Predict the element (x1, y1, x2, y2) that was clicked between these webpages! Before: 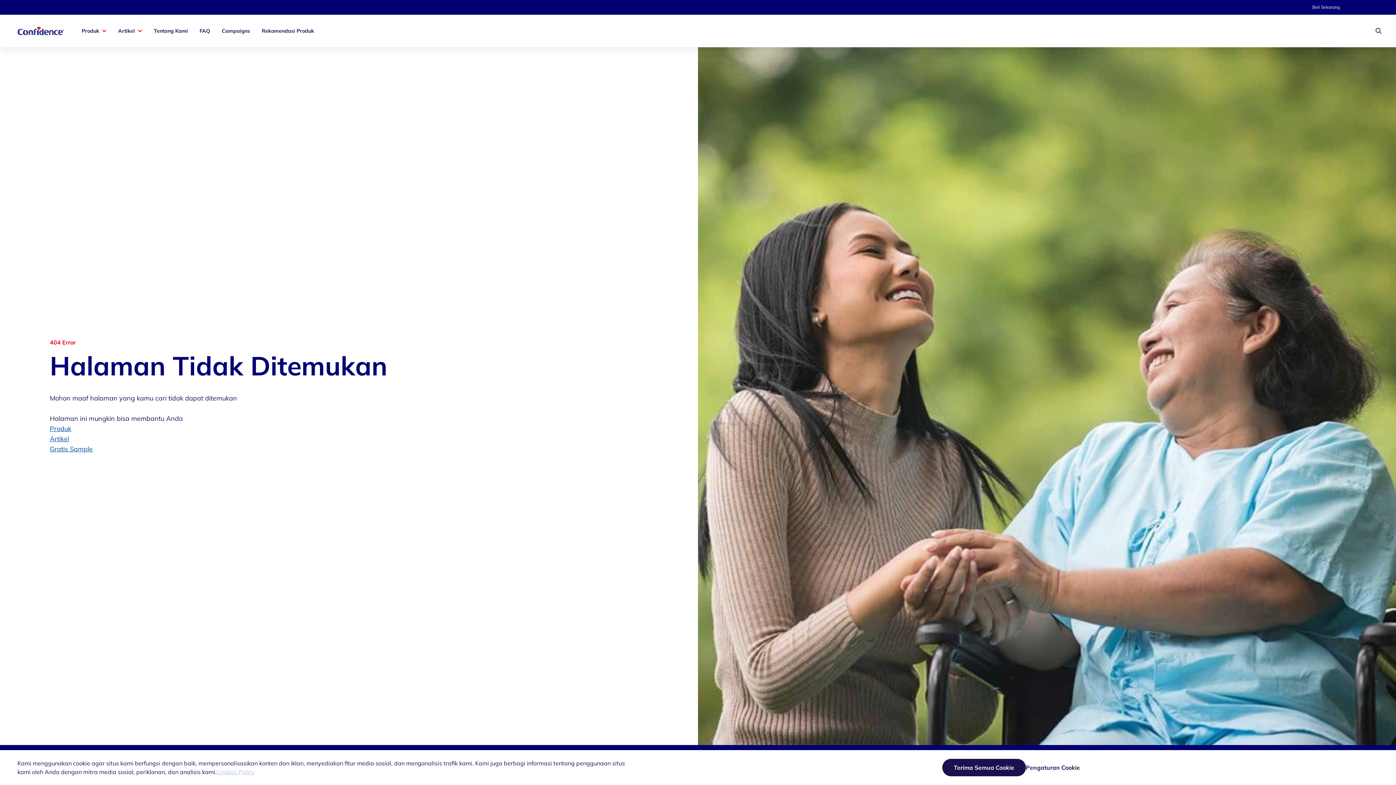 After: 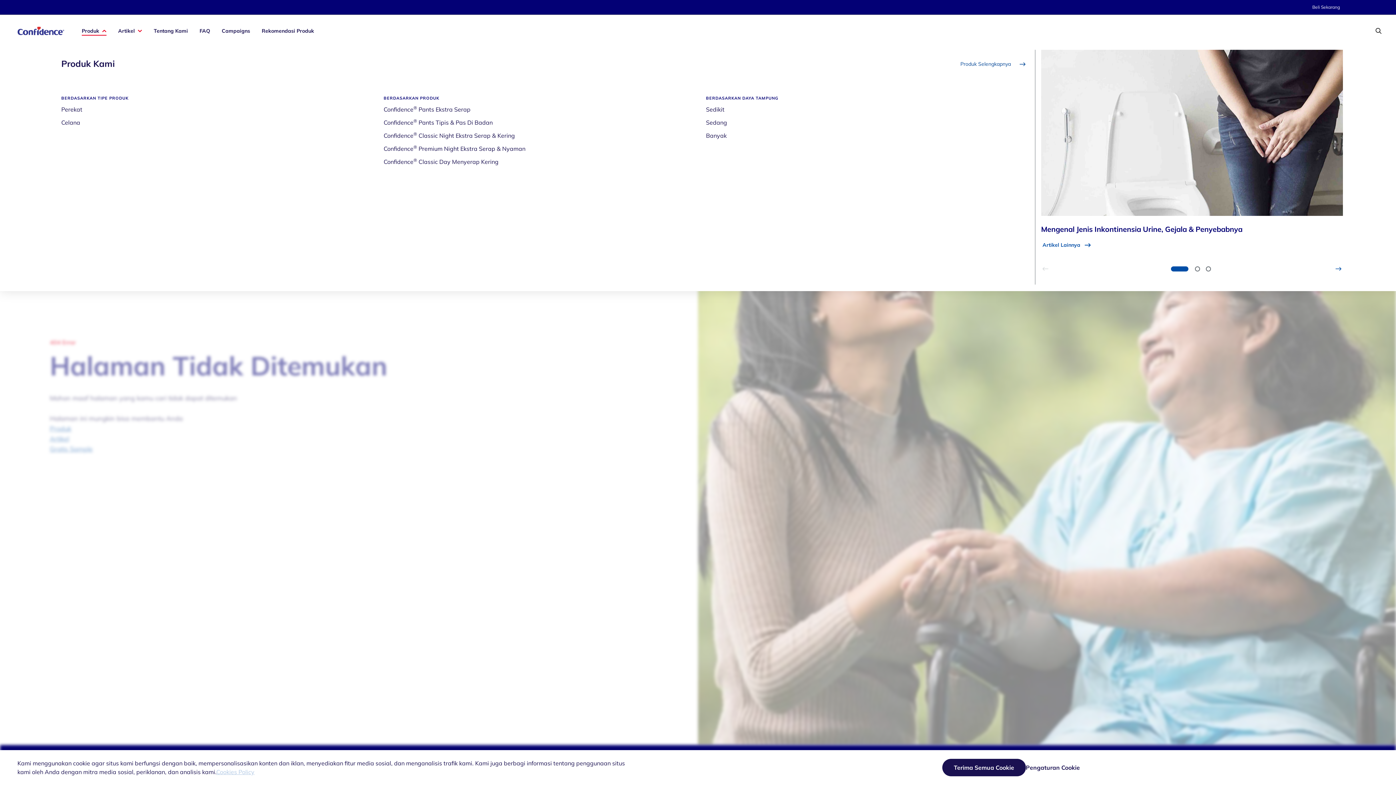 Action: label: Produk bbox: (81, 26, 106, 35)